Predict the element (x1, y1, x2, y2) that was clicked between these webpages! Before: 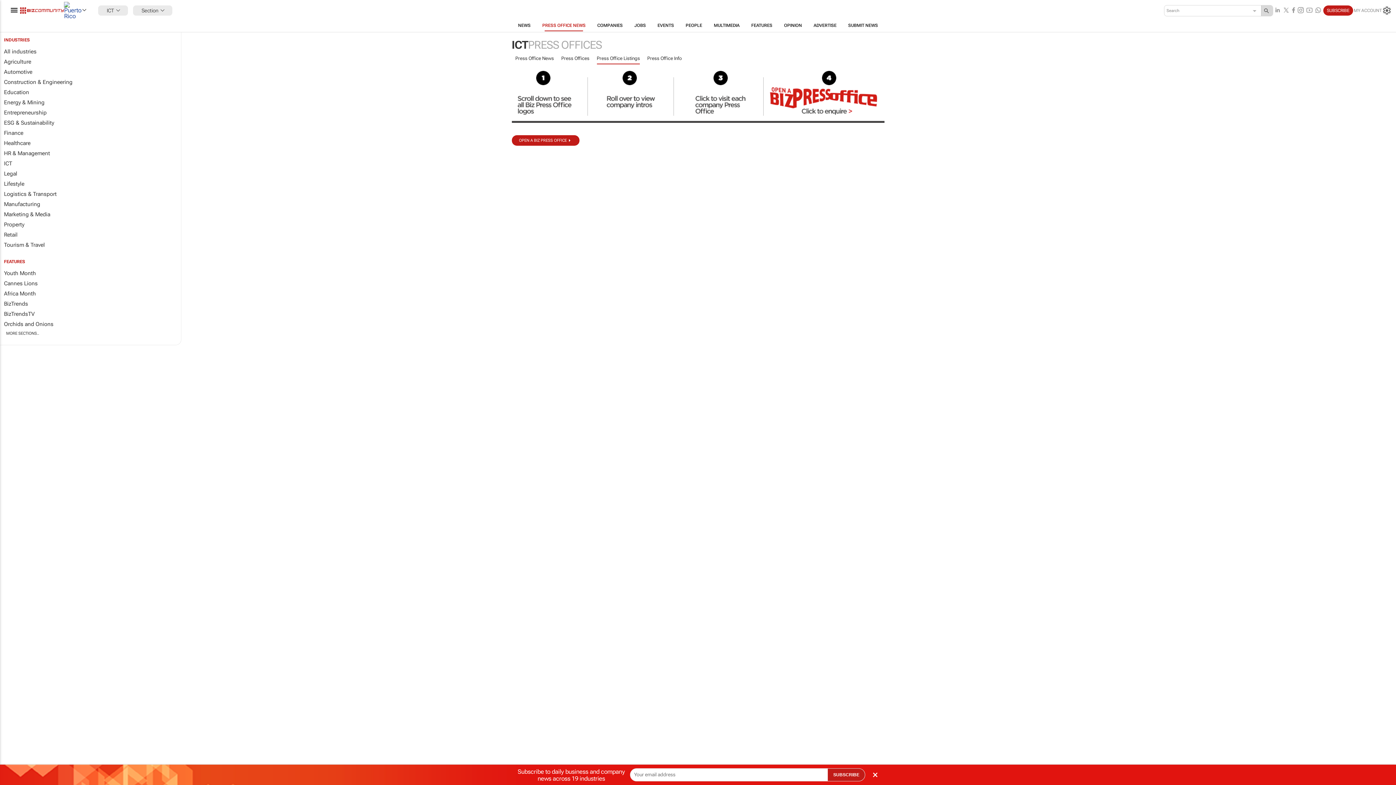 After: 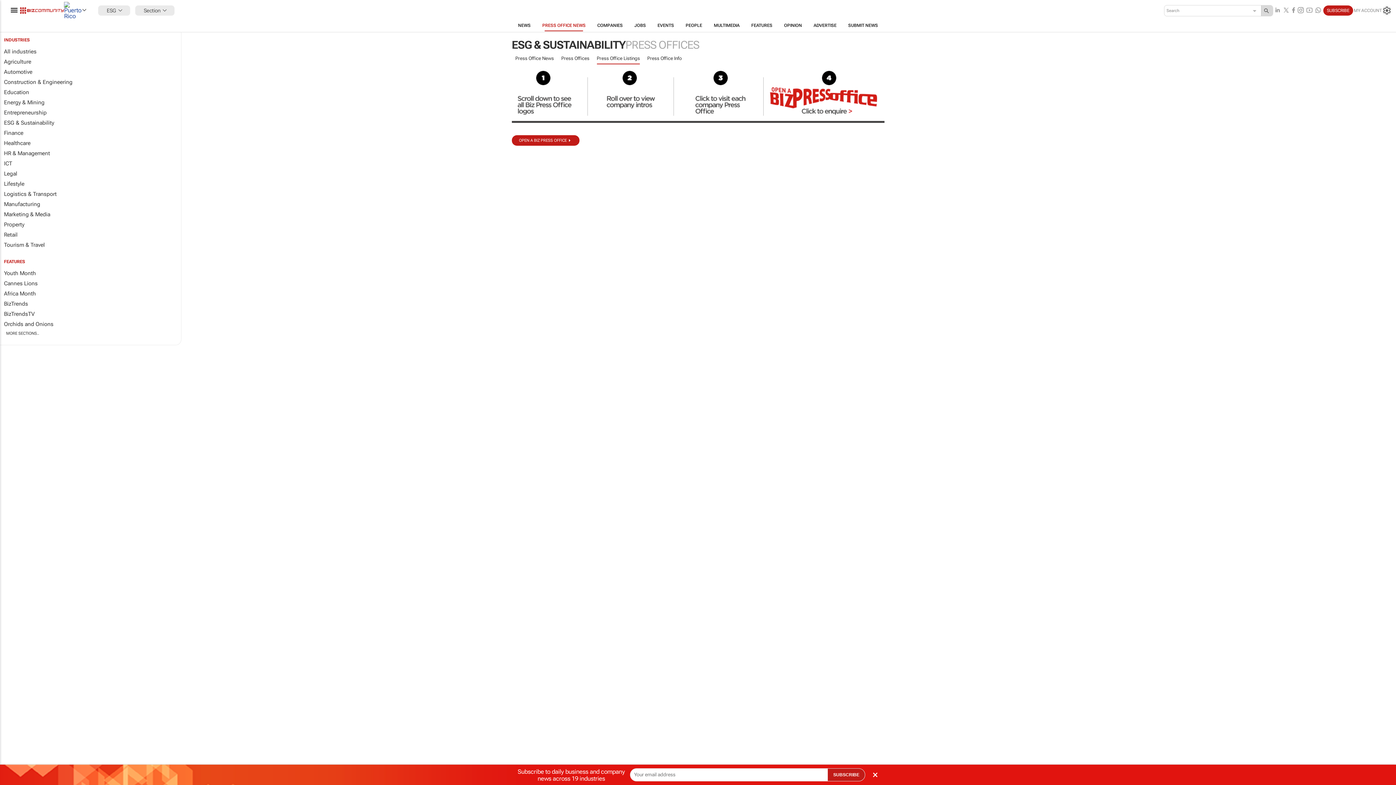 Action: bbox: (0, 117, 181, 128) label: ESG & Sustainability